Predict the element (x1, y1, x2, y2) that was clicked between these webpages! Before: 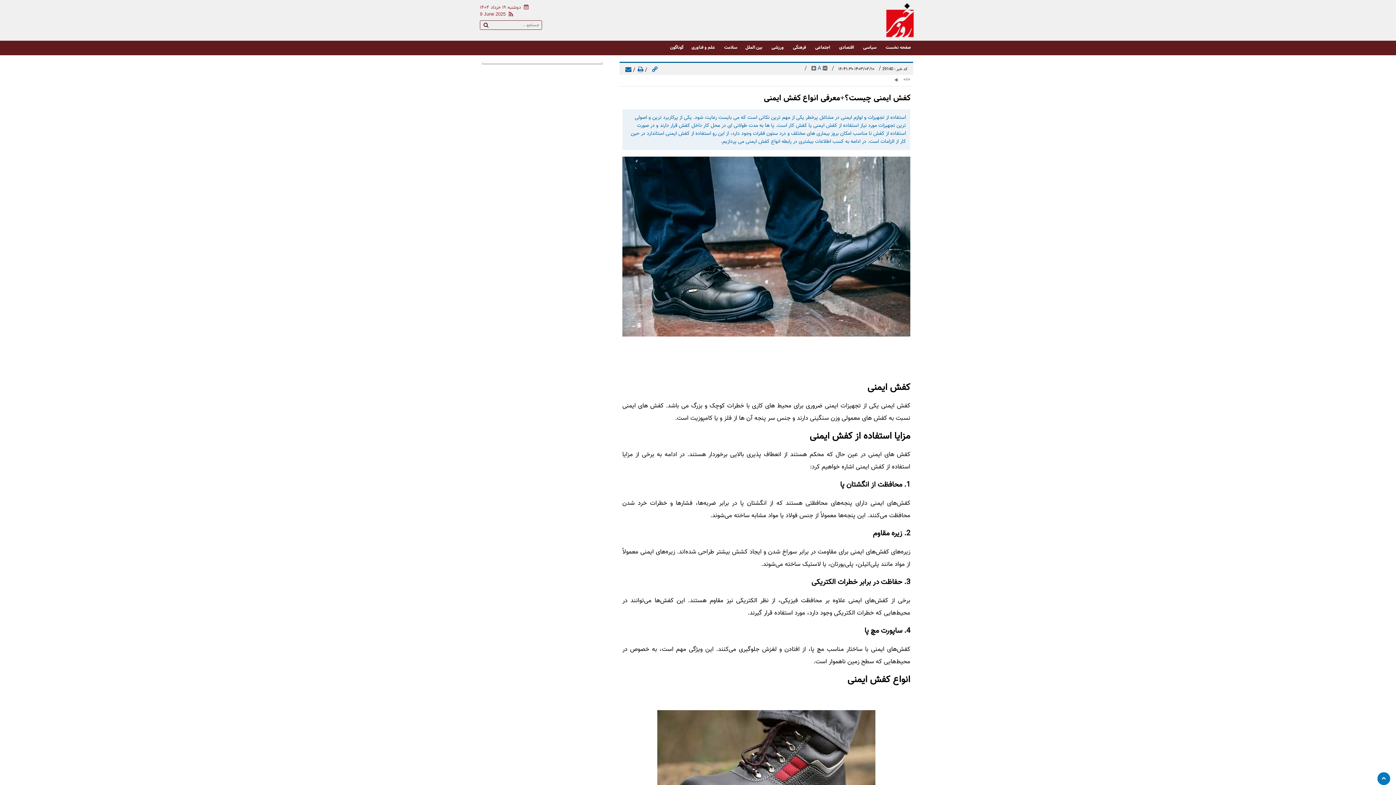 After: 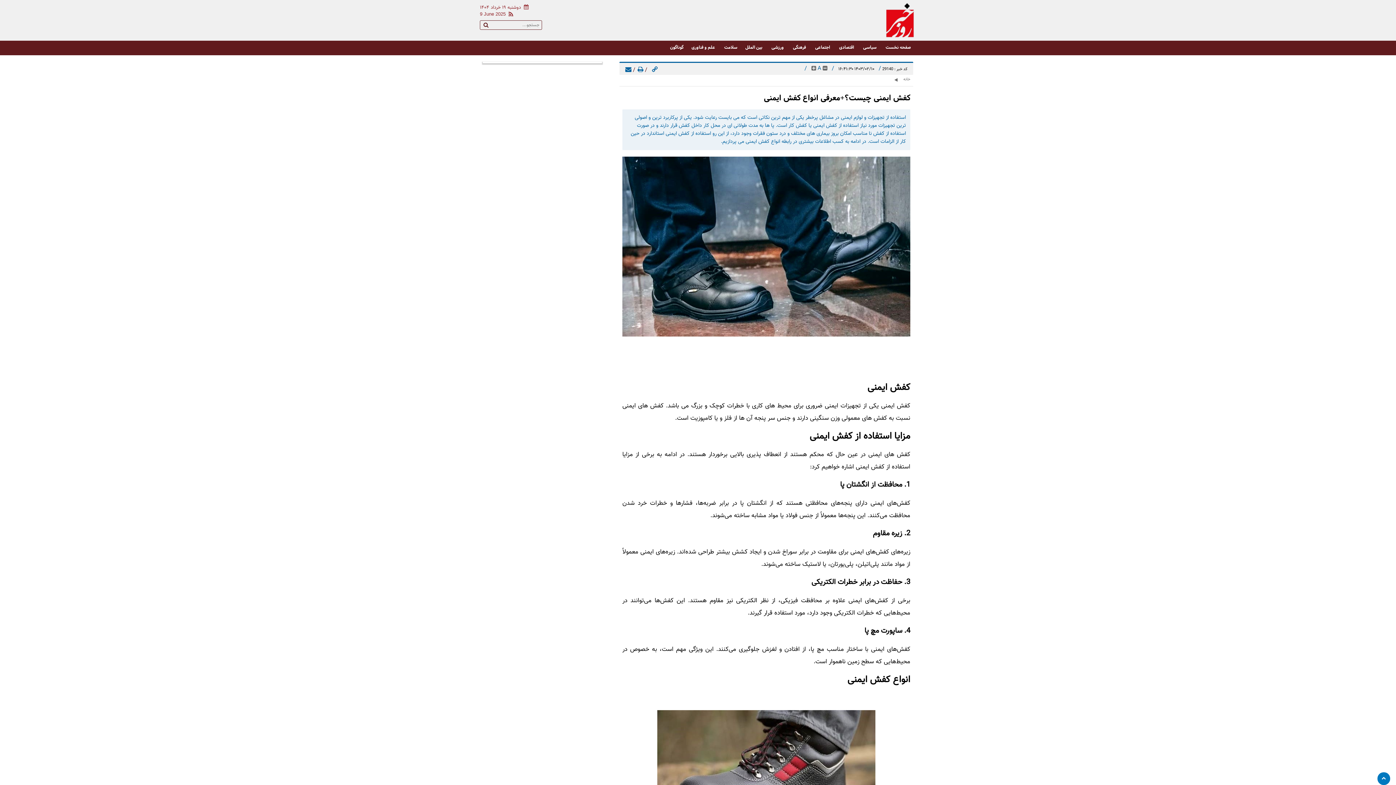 Action: label: سلامت bbox: (724, 44, 737, 50)